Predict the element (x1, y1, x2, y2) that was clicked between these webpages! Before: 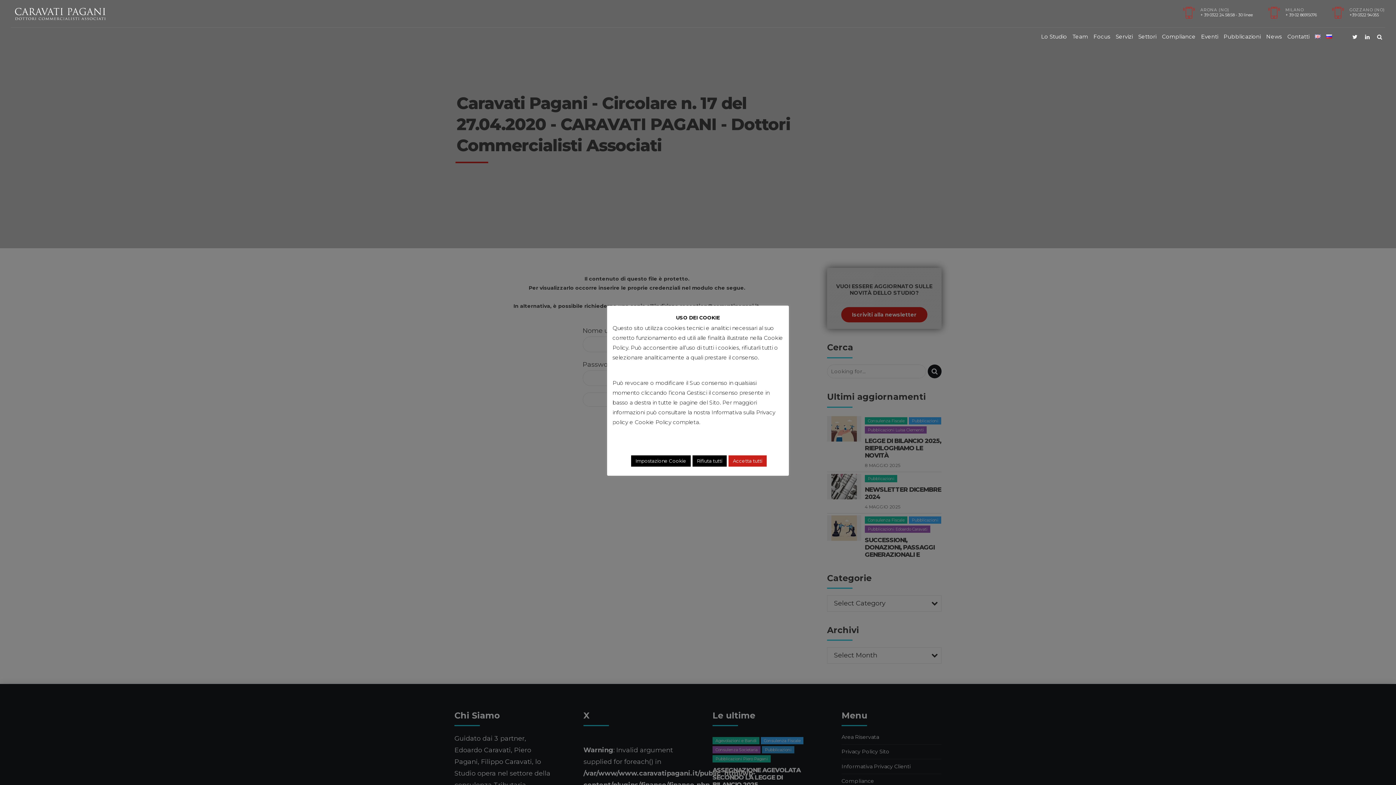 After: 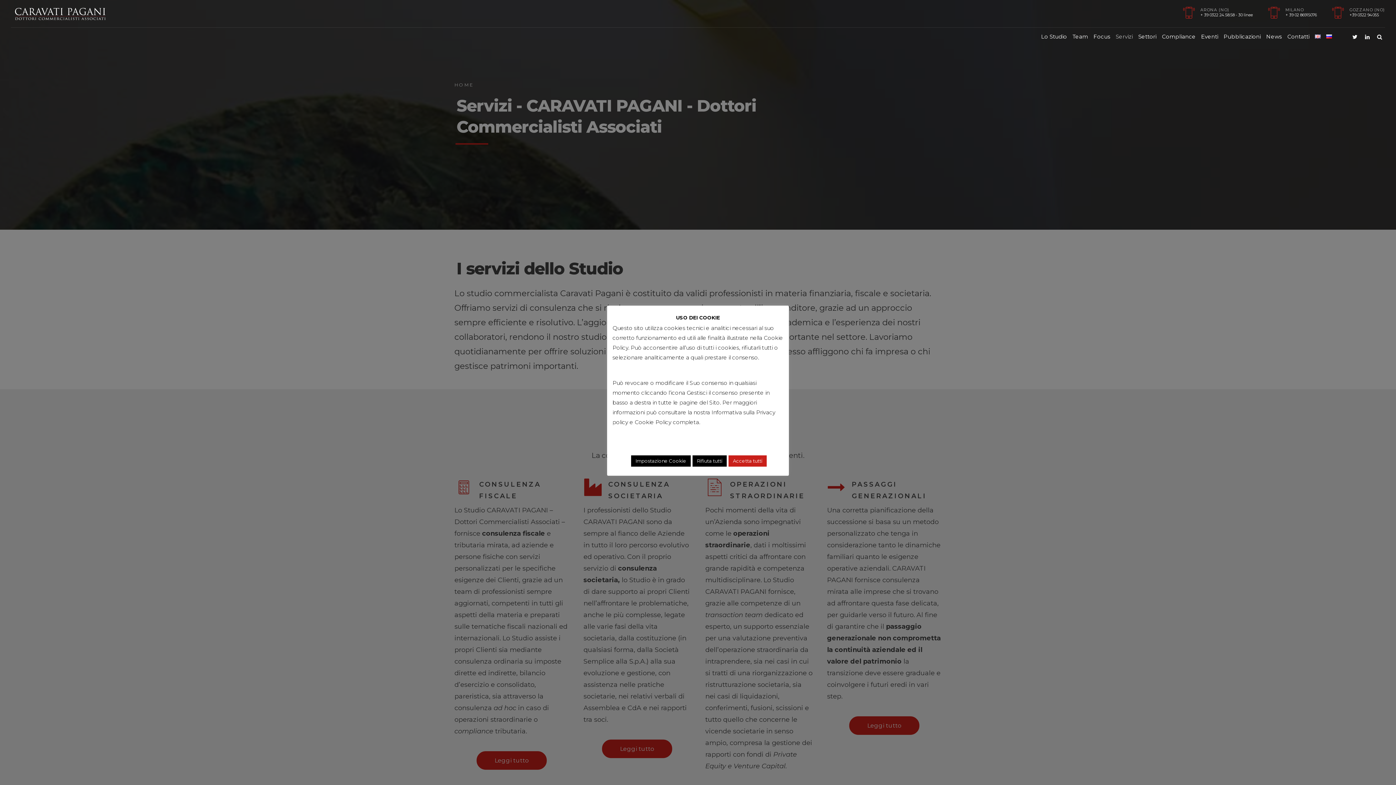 Action: bbox: (1116, 27, 1133, 45) label: Servizi